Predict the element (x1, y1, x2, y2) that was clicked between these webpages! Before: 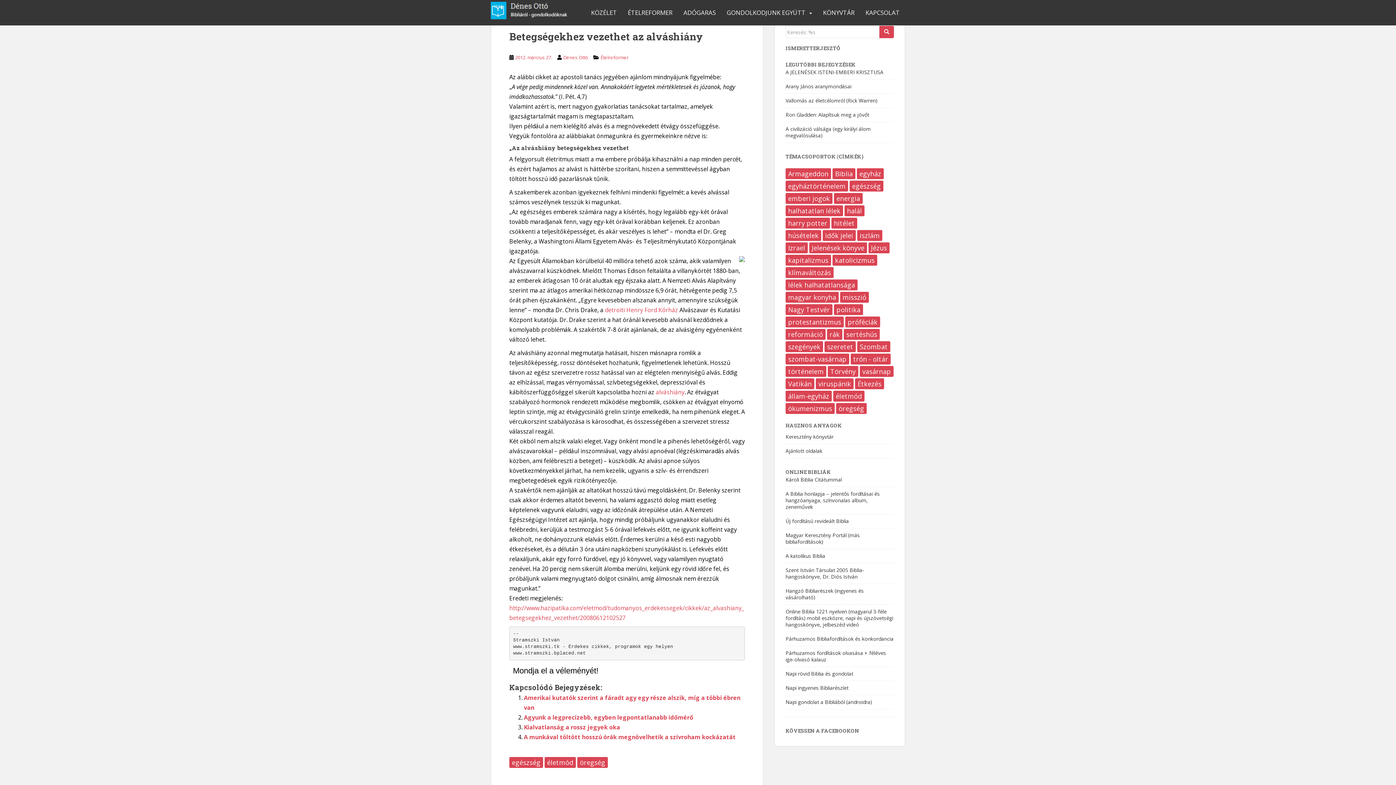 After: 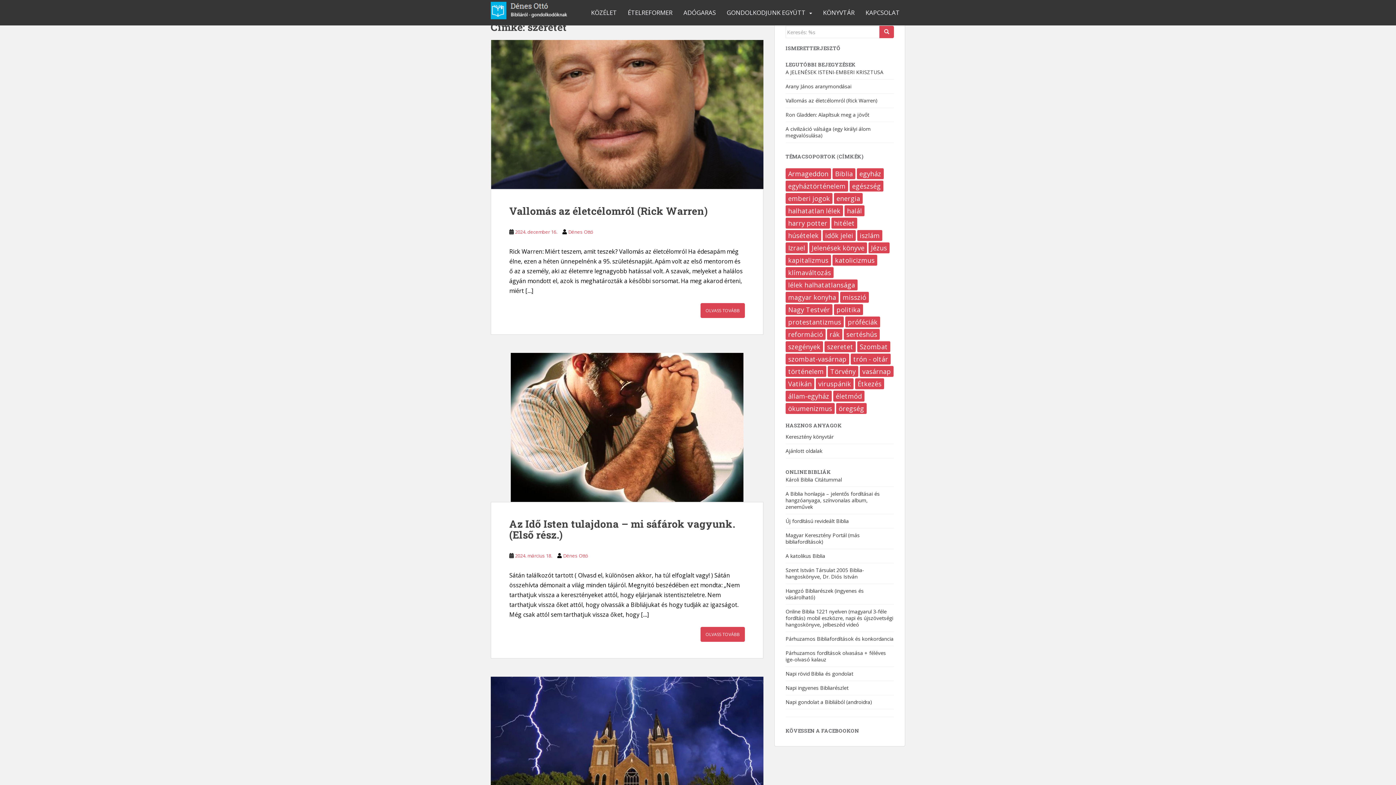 Action: label: szeretet (82 elem) bbox: (824, 341, 856, 352)